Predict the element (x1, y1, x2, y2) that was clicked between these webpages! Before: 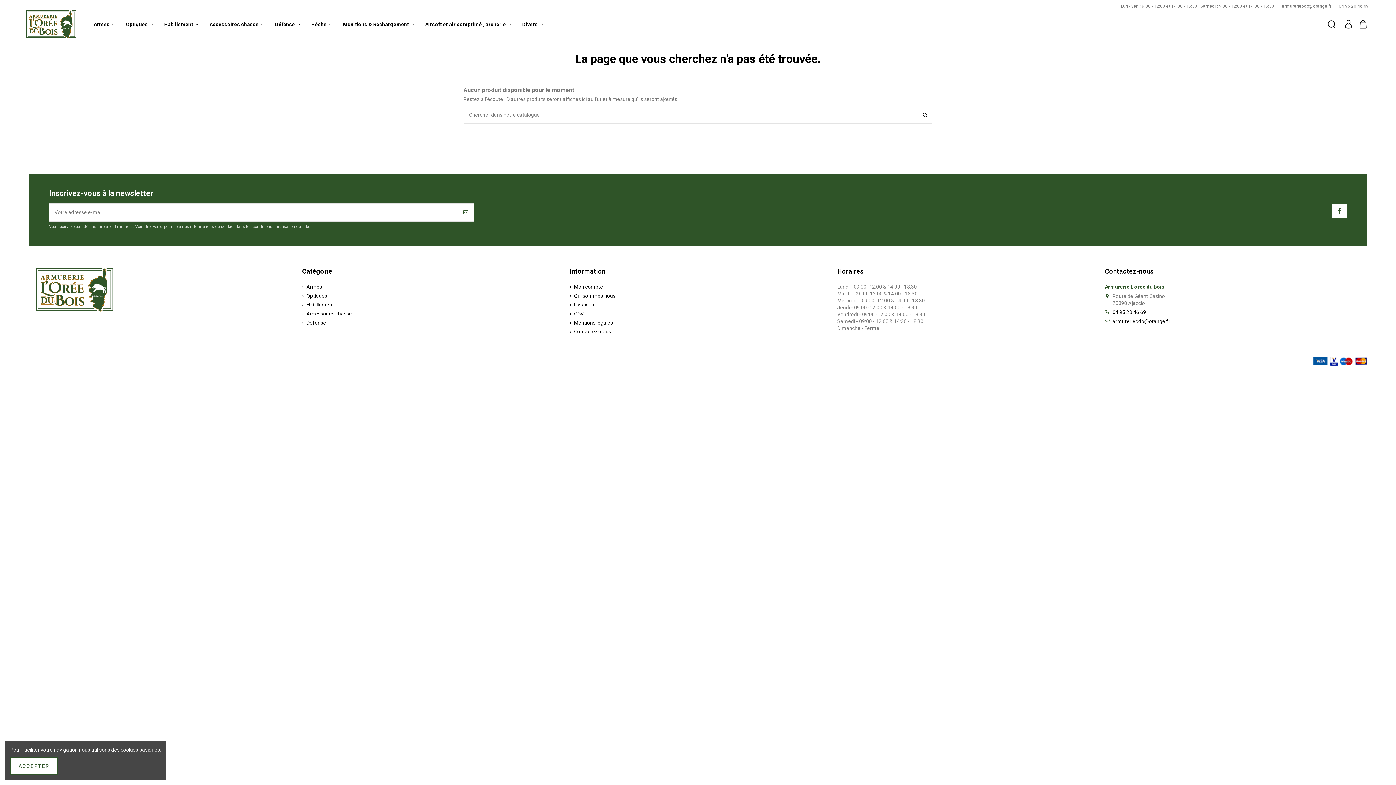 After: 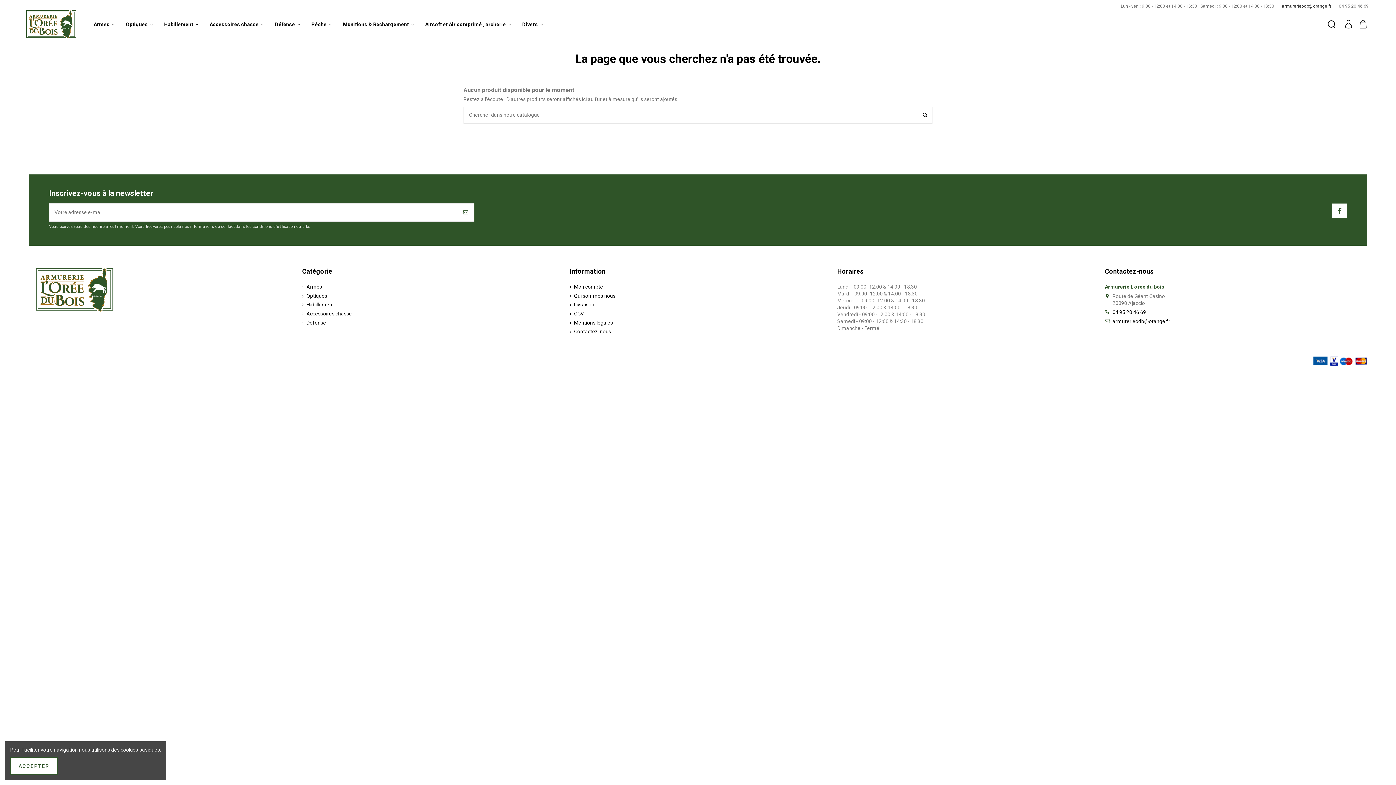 Action: bbox: (1282, 3, 1332, 8) label: armurerieodb@orange.fr 